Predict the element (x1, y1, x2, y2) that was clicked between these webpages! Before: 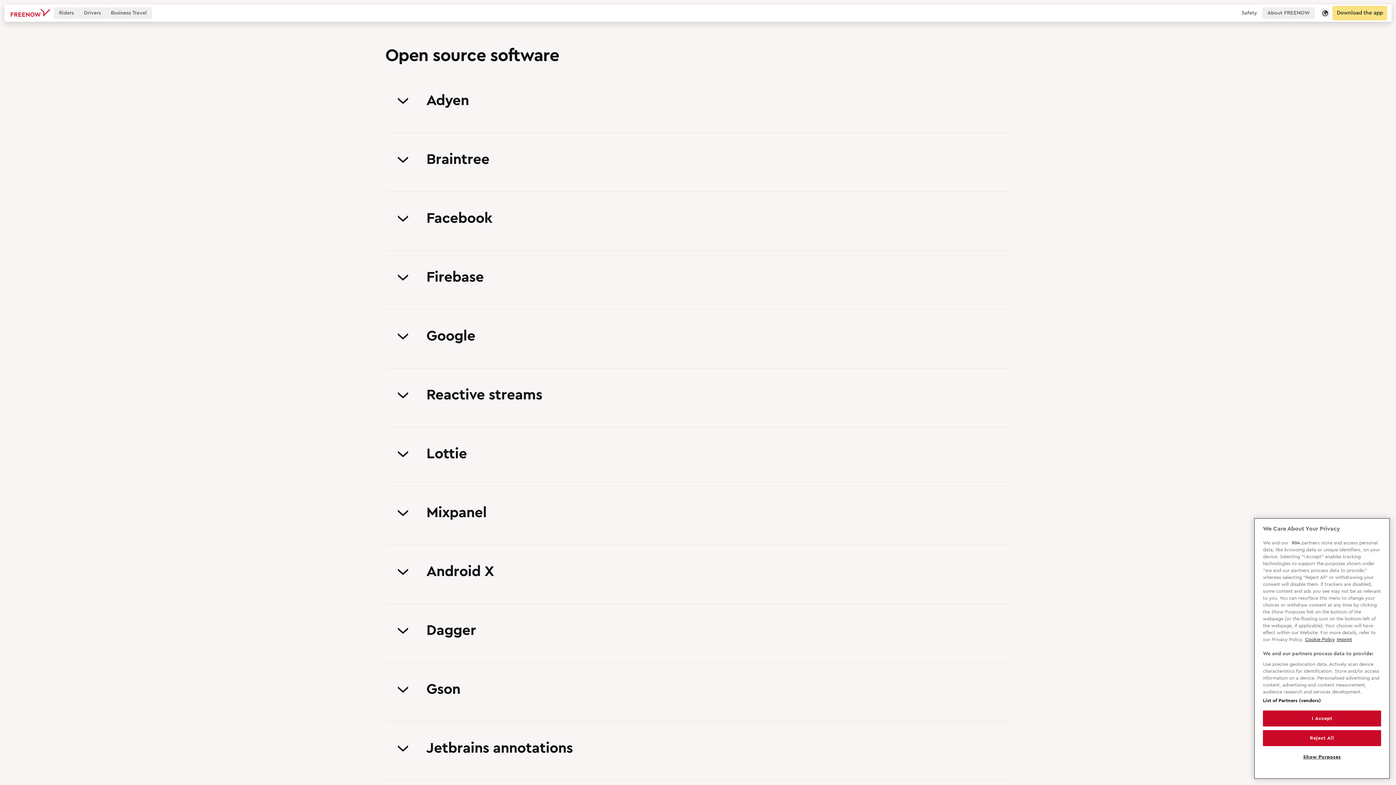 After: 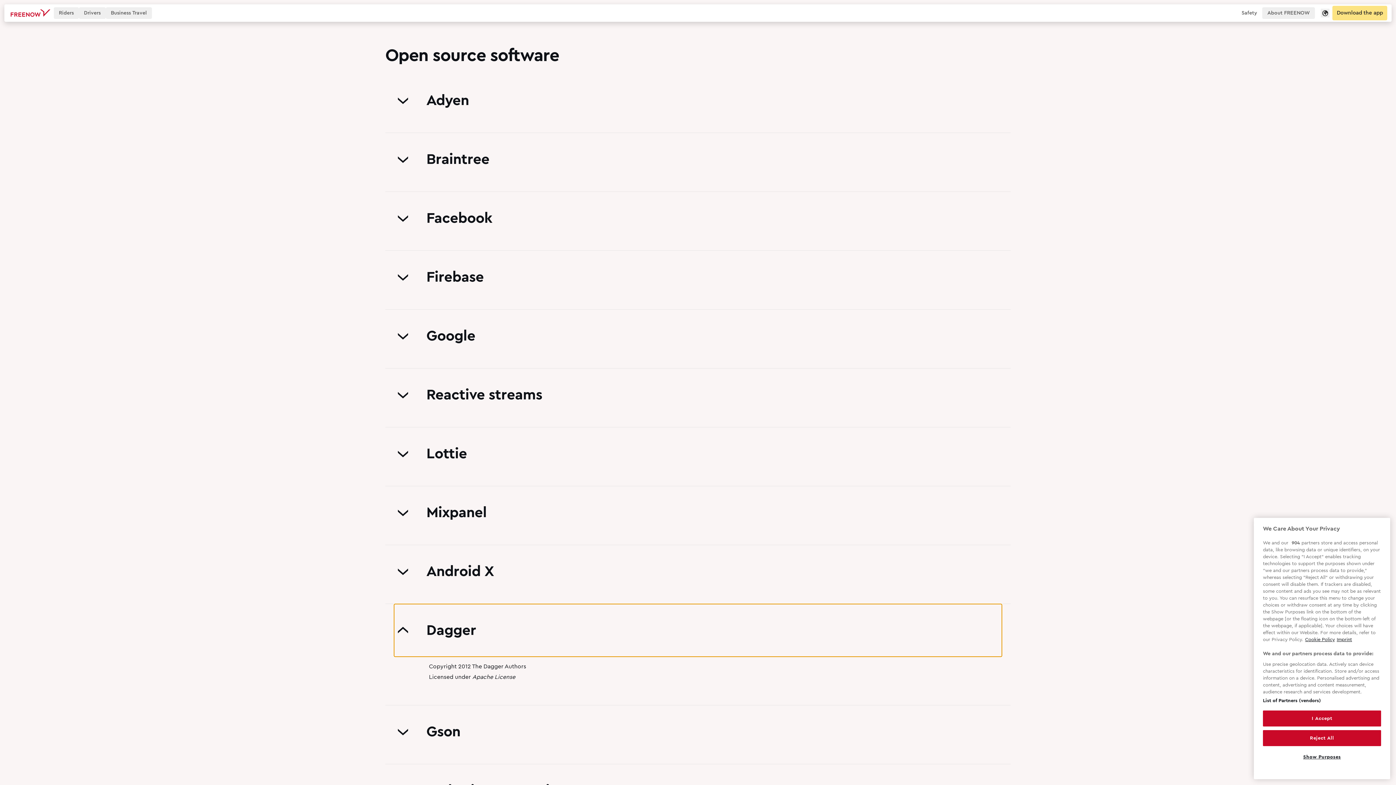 Action: bbox: (394, 604, 1002, 657) label: Dagger